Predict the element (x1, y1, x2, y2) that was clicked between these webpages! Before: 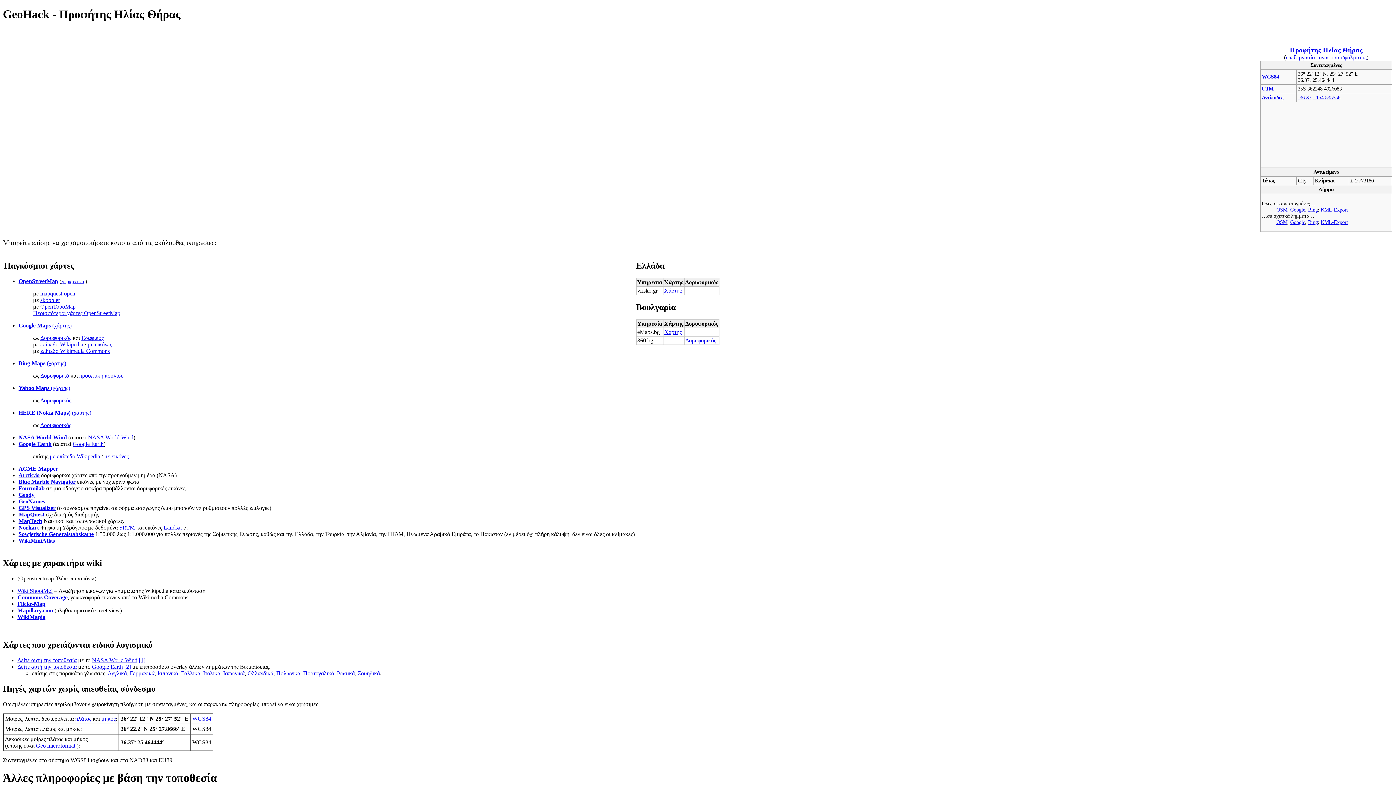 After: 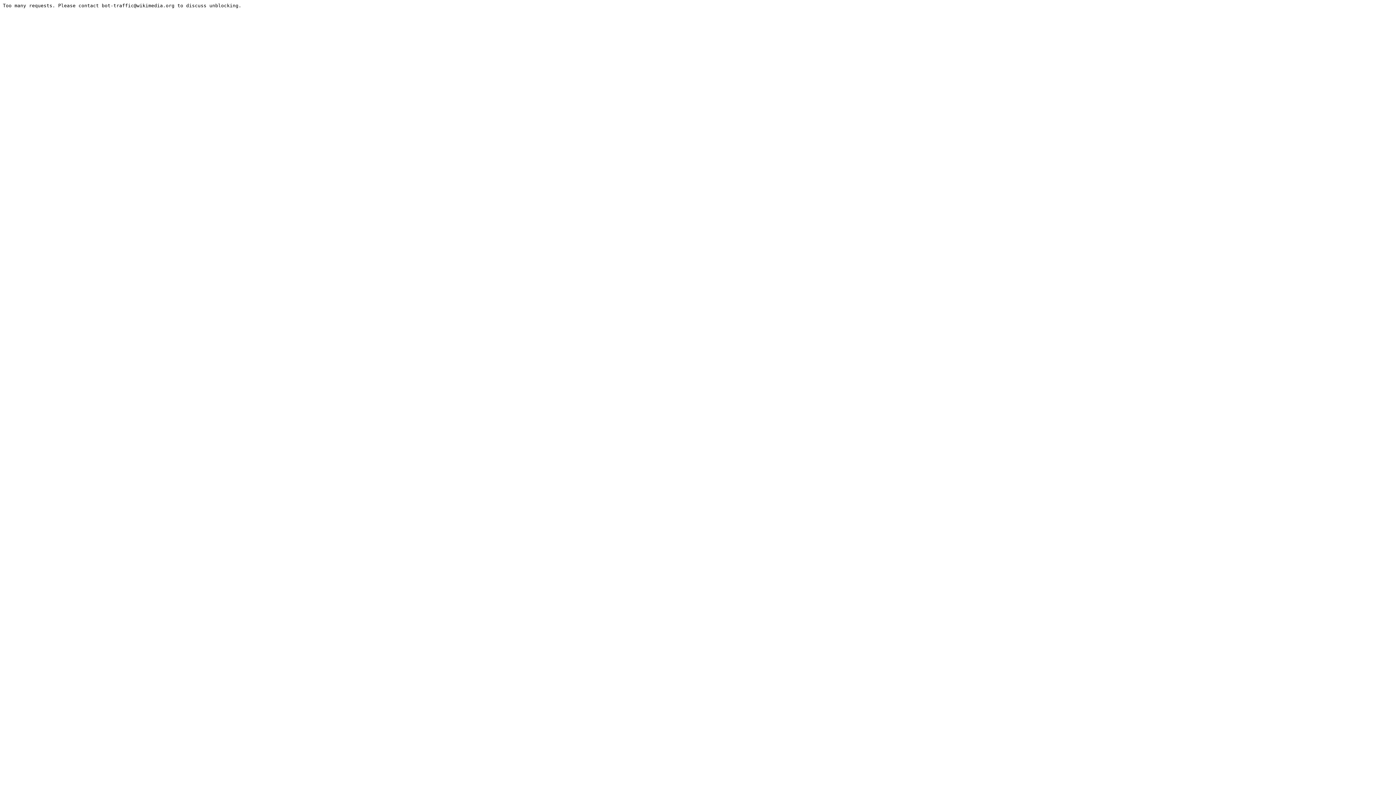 Action: bbox: (129, 670, 154, 676) label: Γερμανικά